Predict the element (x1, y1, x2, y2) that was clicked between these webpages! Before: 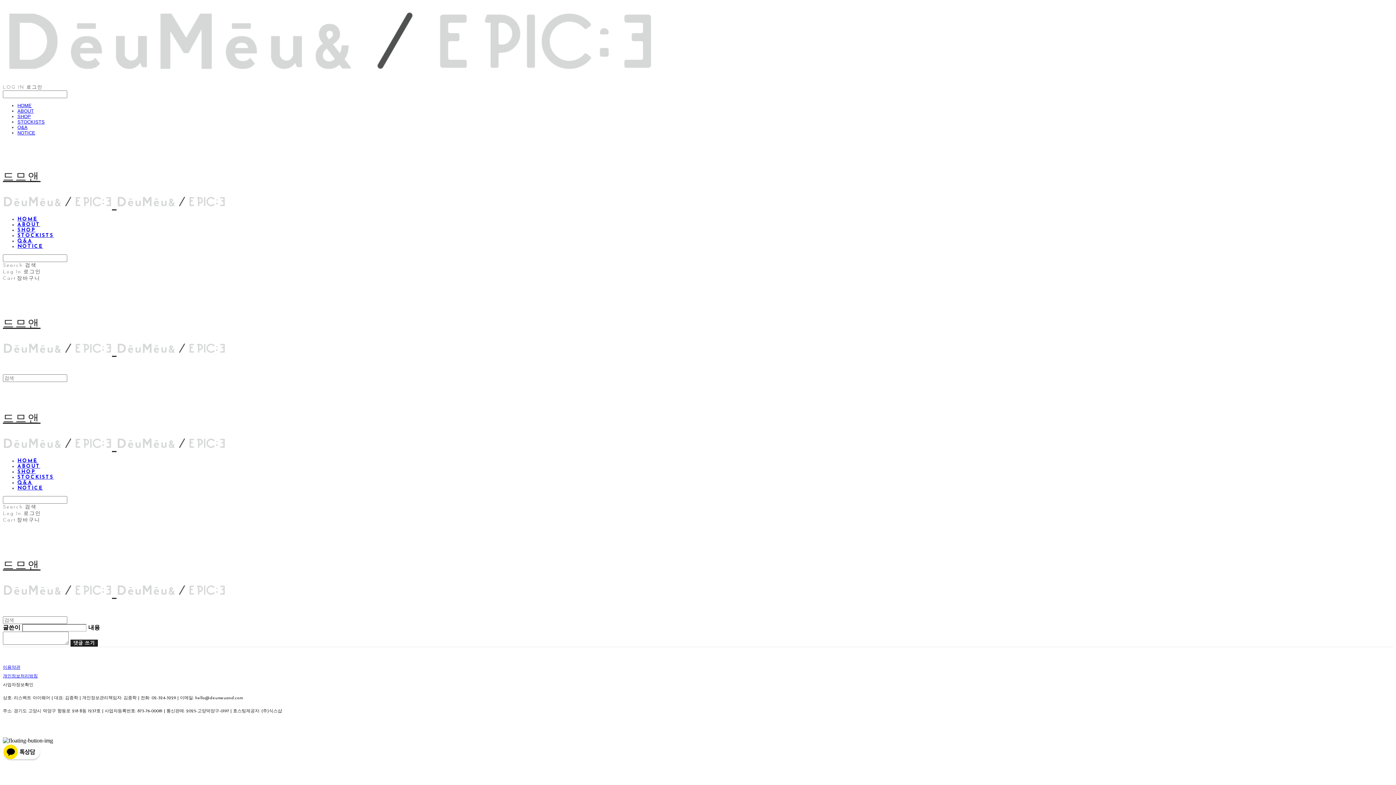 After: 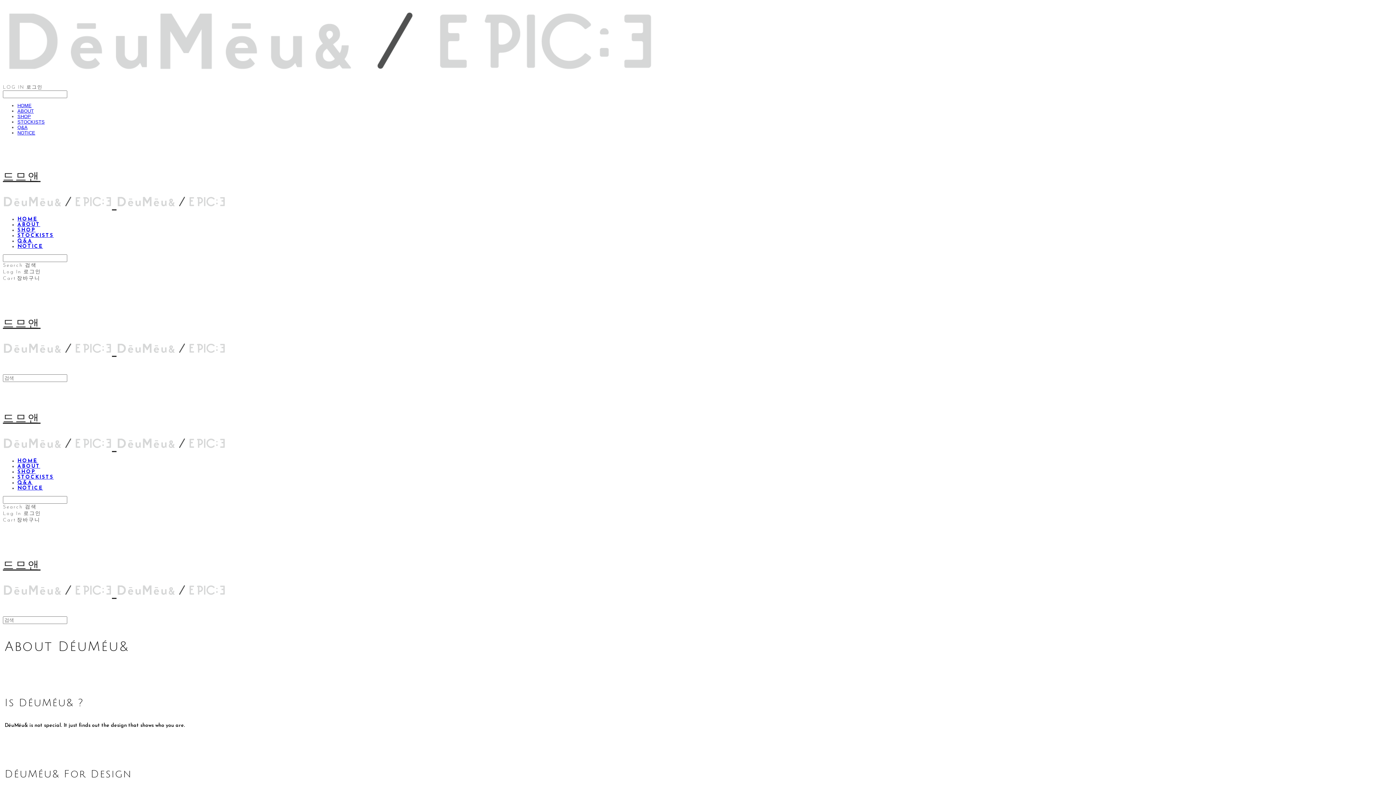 Action: bbox: (17, 222, 40, 227) label: ABOUT